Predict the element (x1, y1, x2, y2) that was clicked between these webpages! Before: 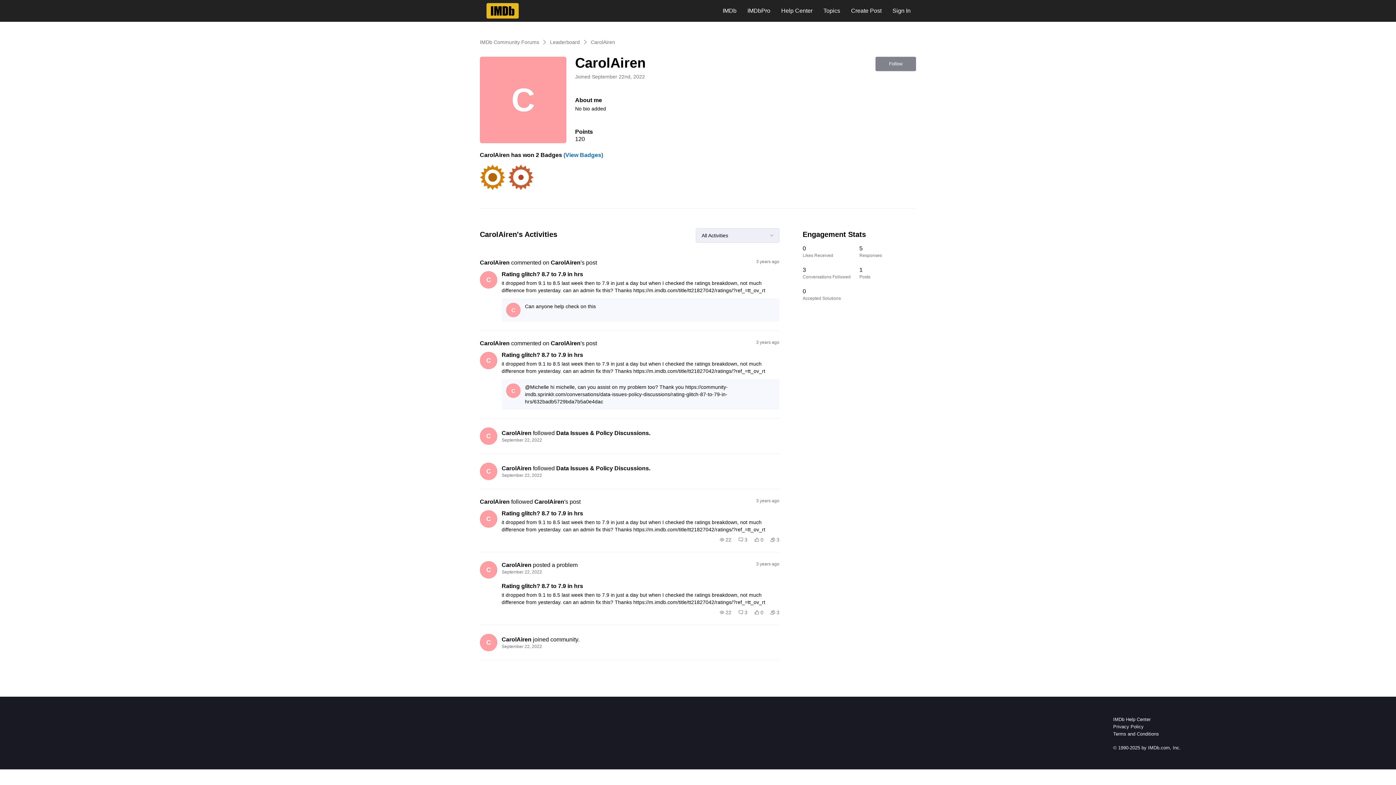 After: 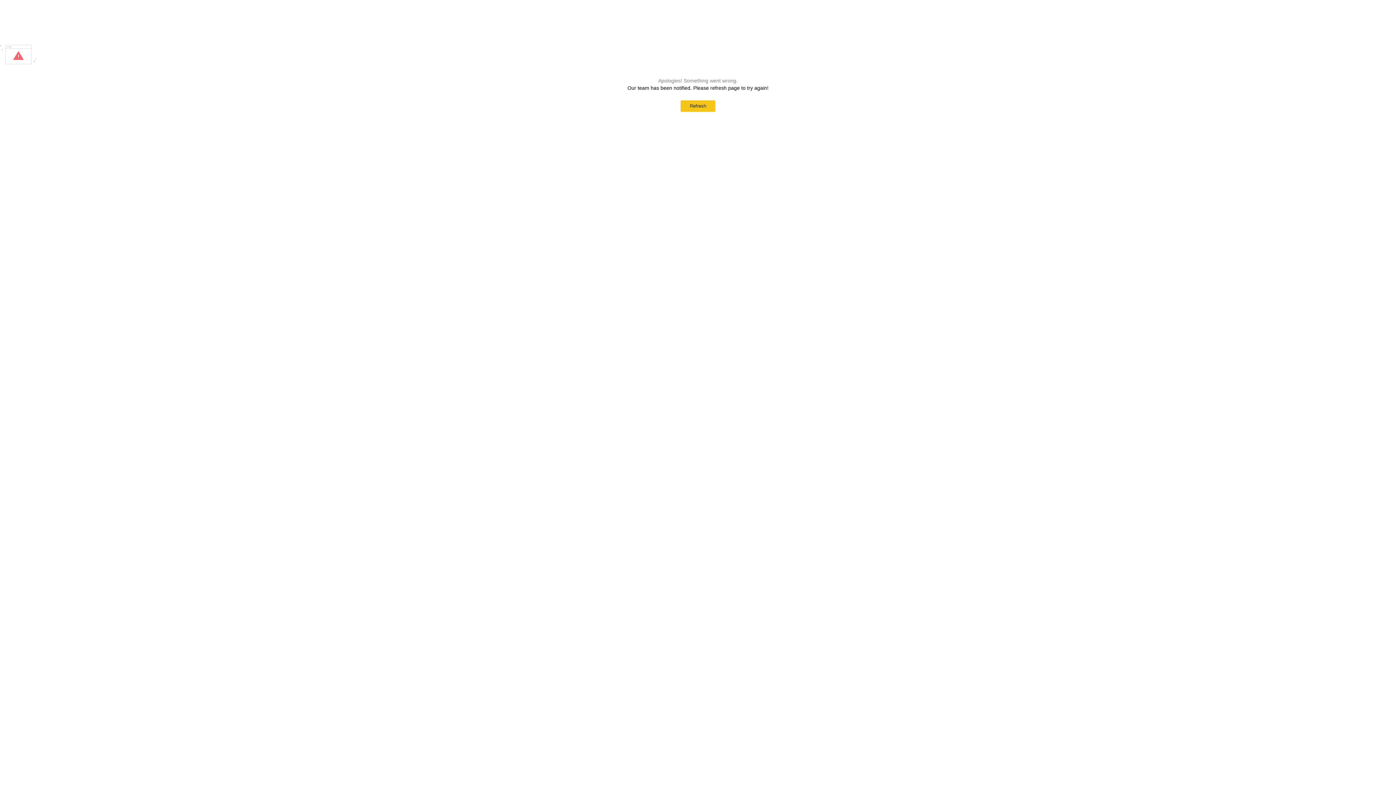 Action: label: Rating glitch? 8.7 to 7.9 in hrs bbox: (501, 510, 779, 517)